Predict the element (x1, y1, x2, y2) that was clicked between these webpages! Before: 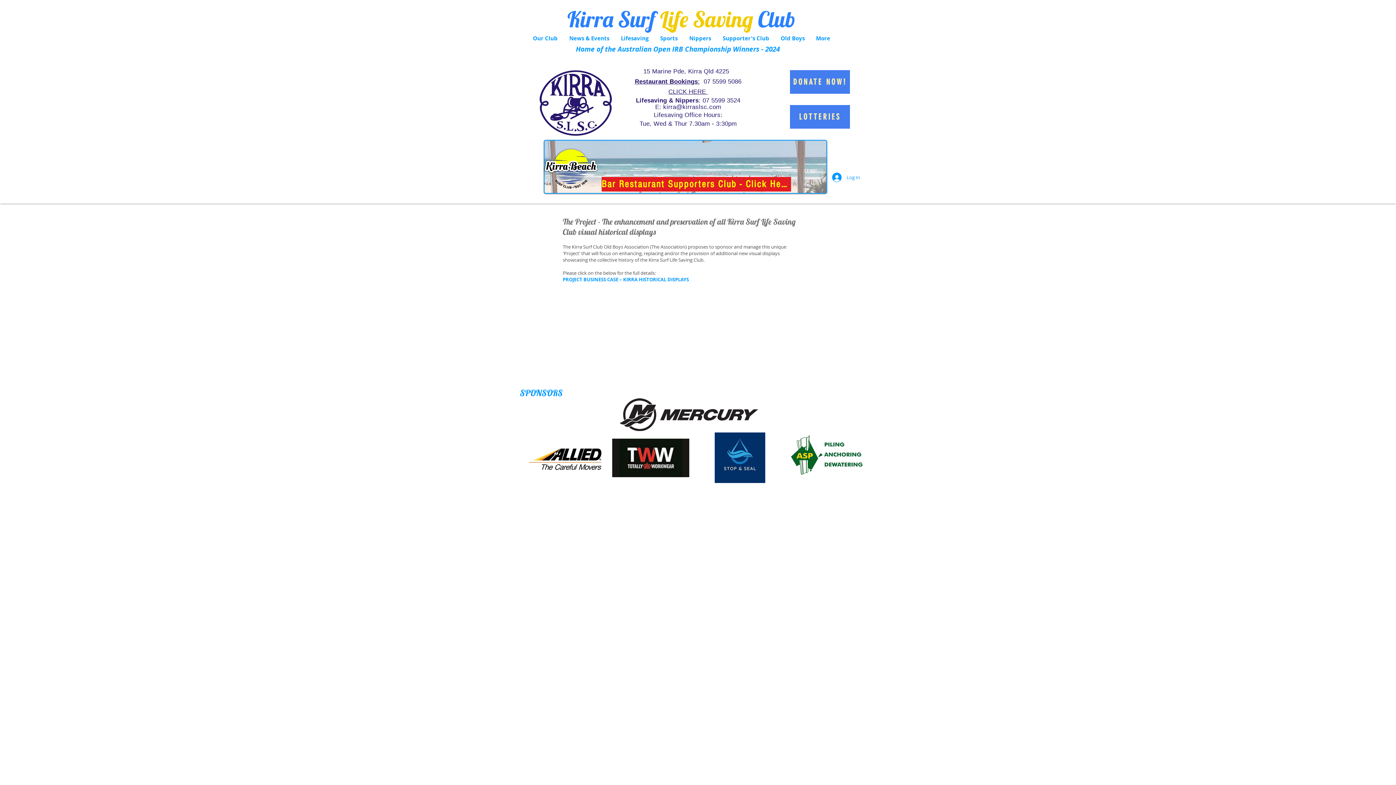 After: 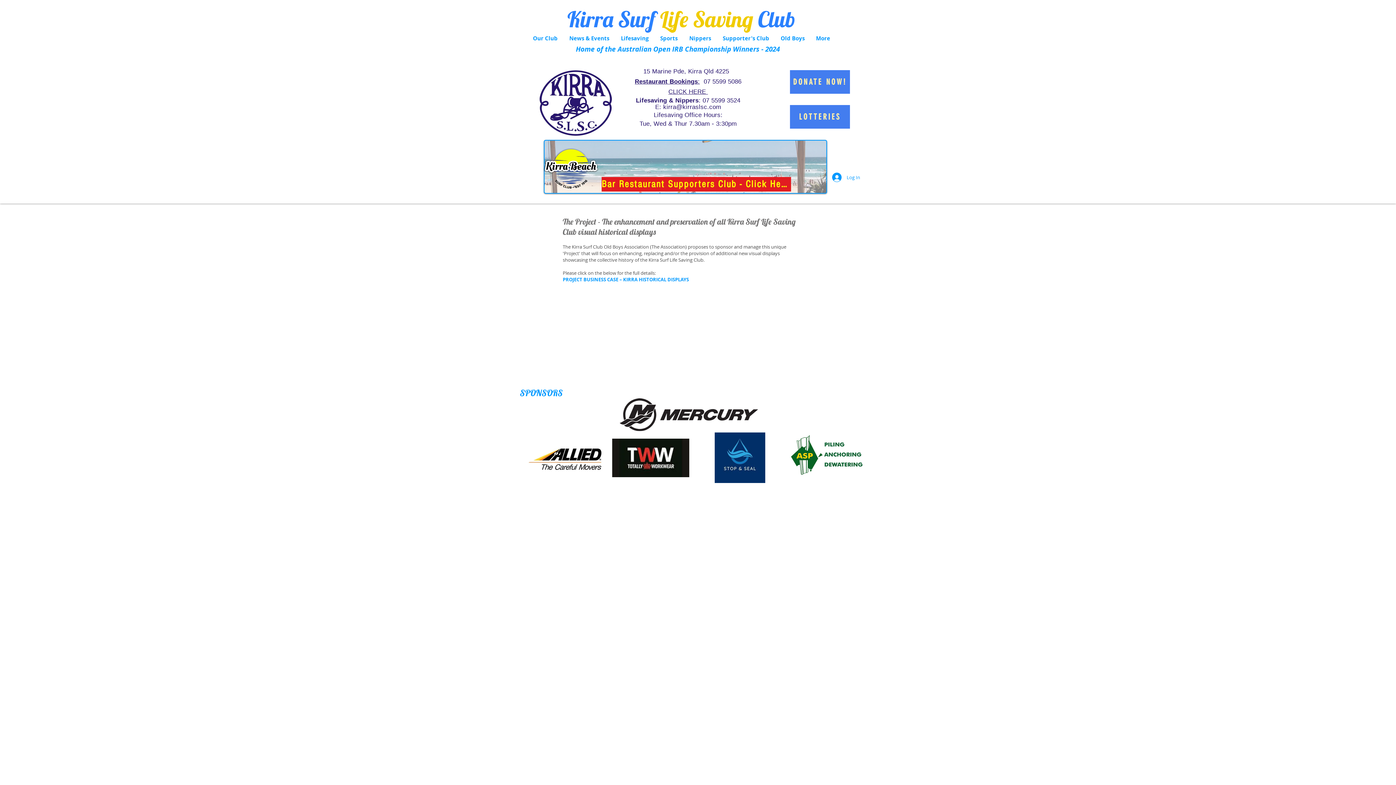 Action: bbox: (540, 136, 601, 197)